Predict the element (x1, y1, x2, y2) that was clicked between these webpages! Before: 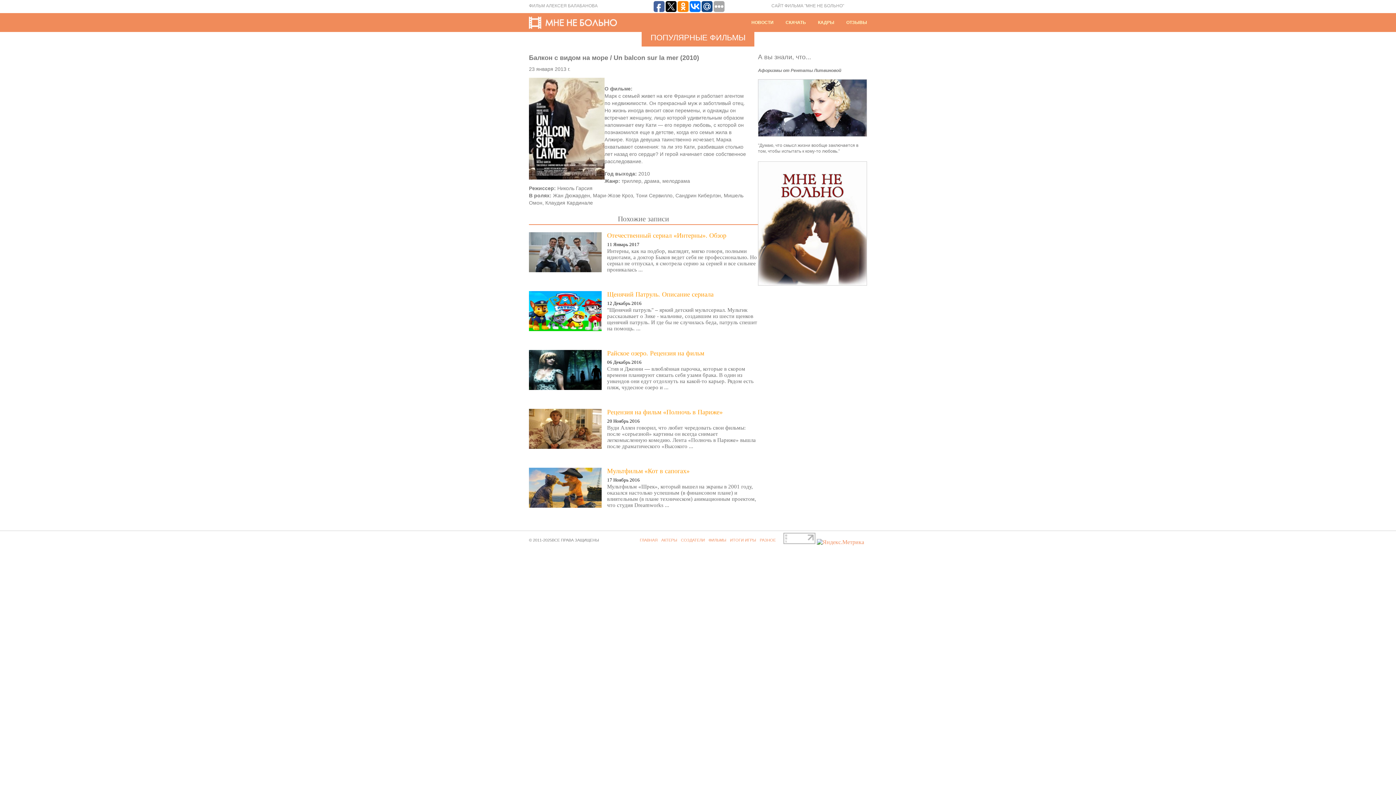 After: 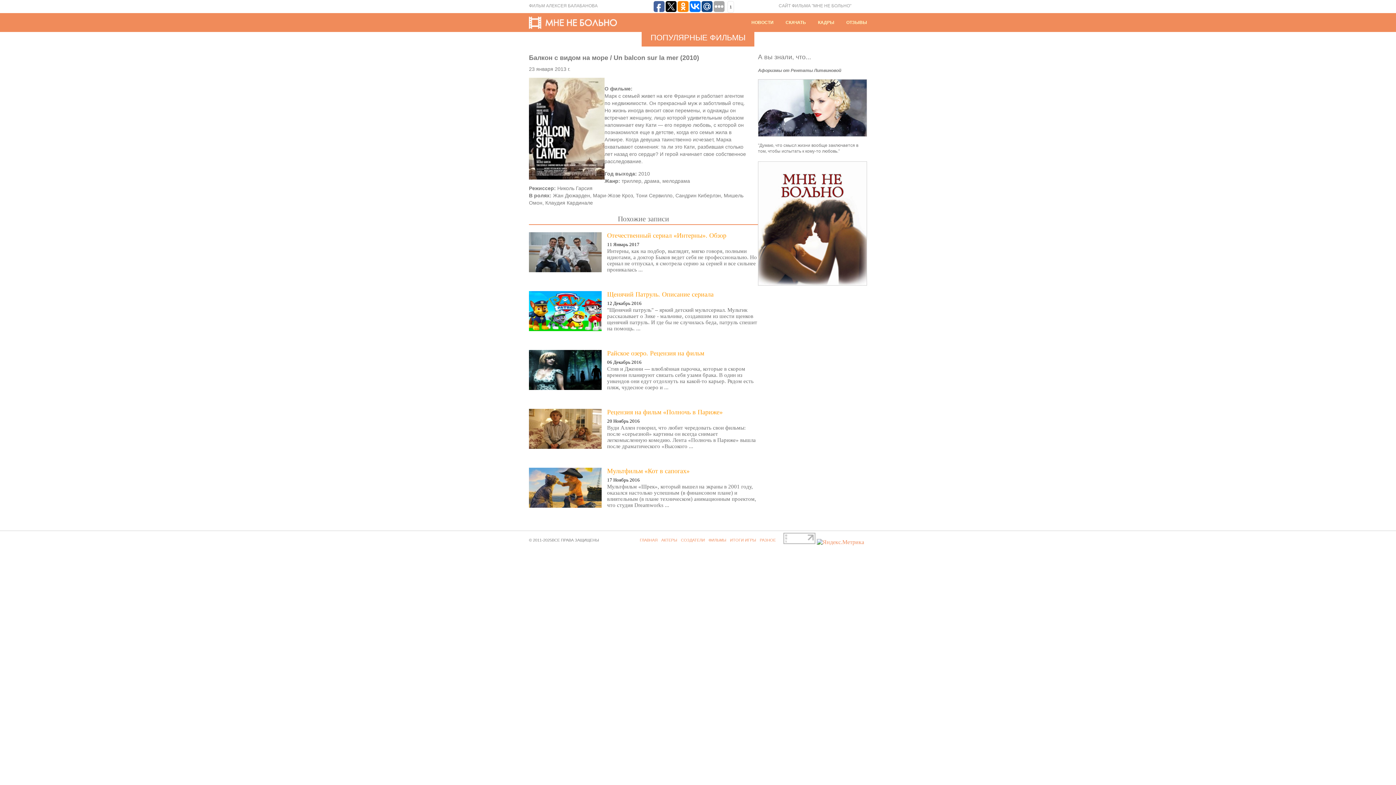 Action: bbox: (701, 1, 712, 12)